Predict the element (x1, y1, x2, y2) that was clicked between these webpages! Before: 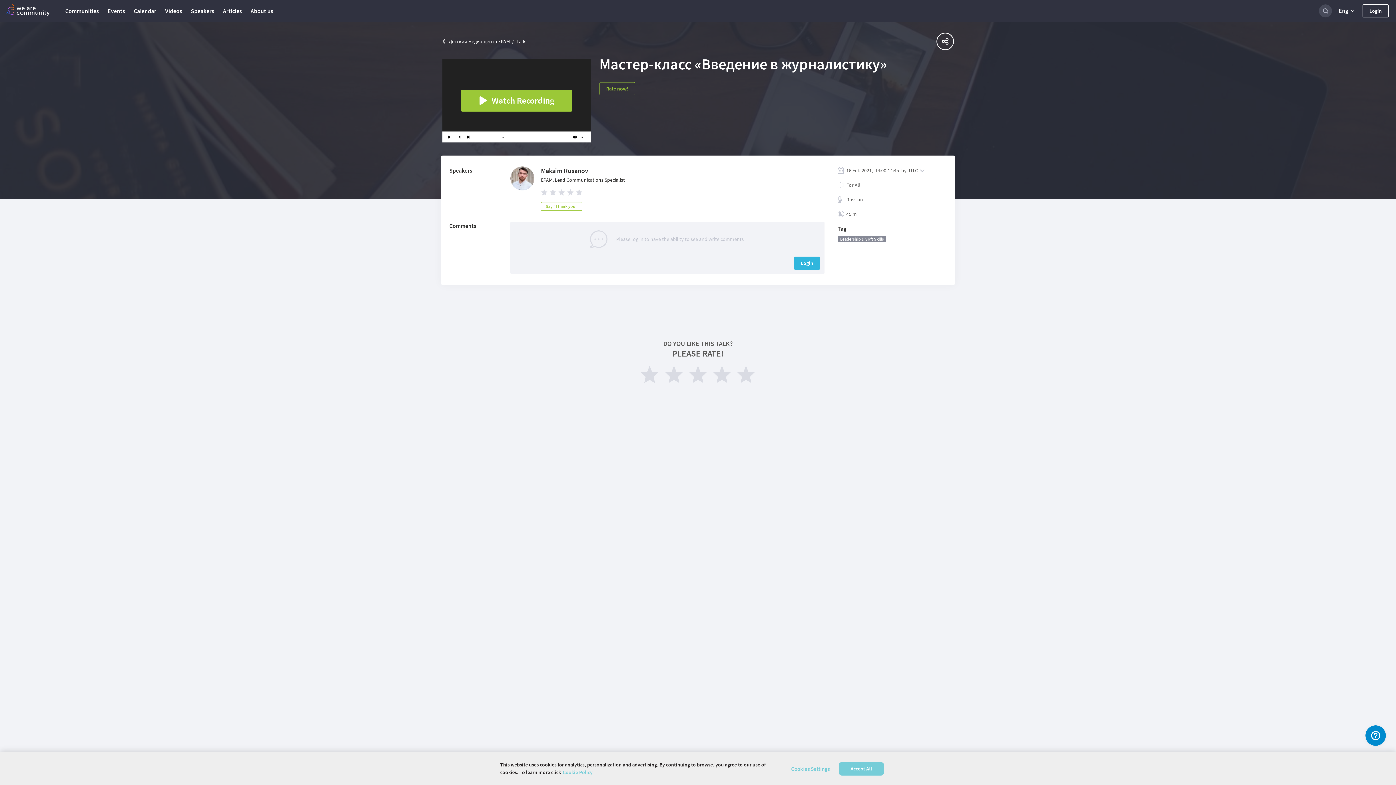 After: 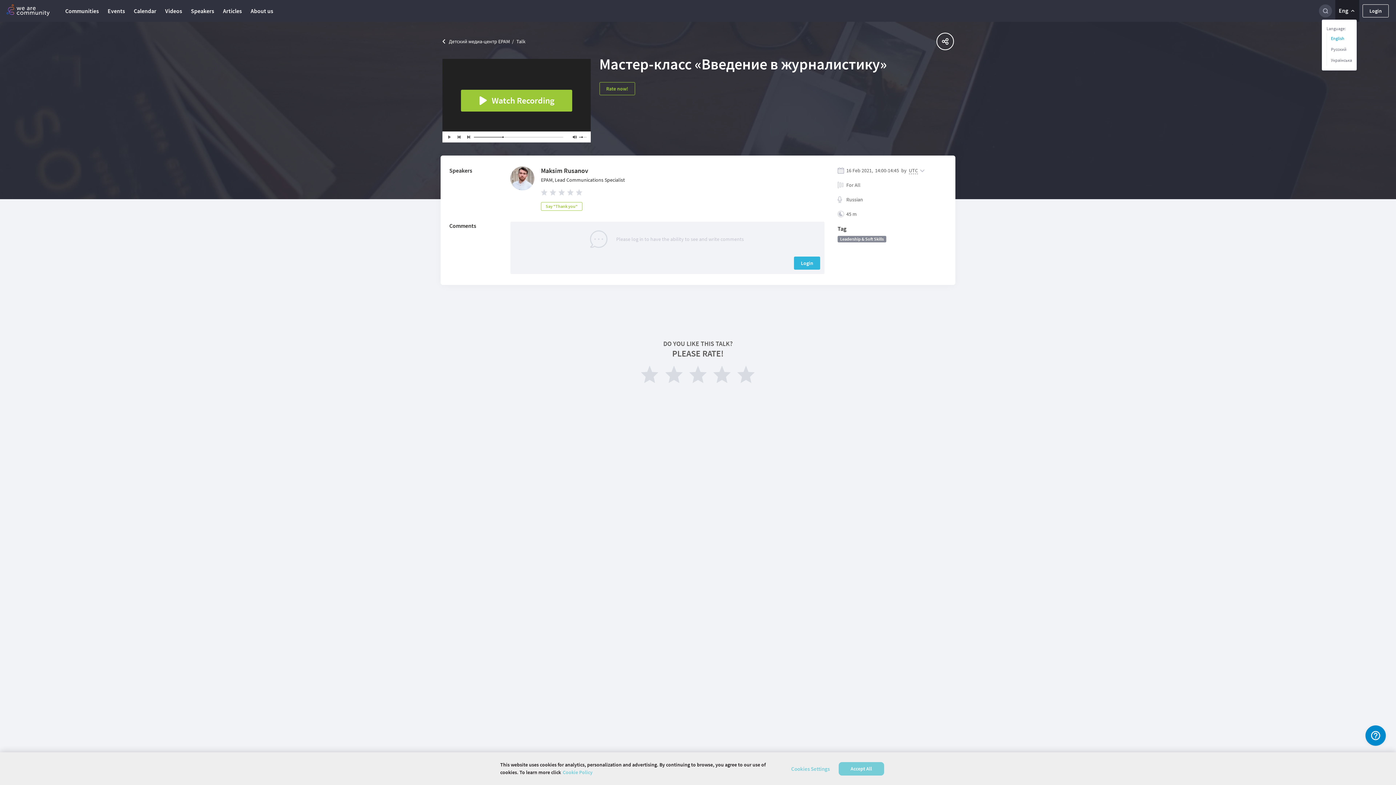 Action: label: Eng bbox: (1339, 0, 1356, 21)